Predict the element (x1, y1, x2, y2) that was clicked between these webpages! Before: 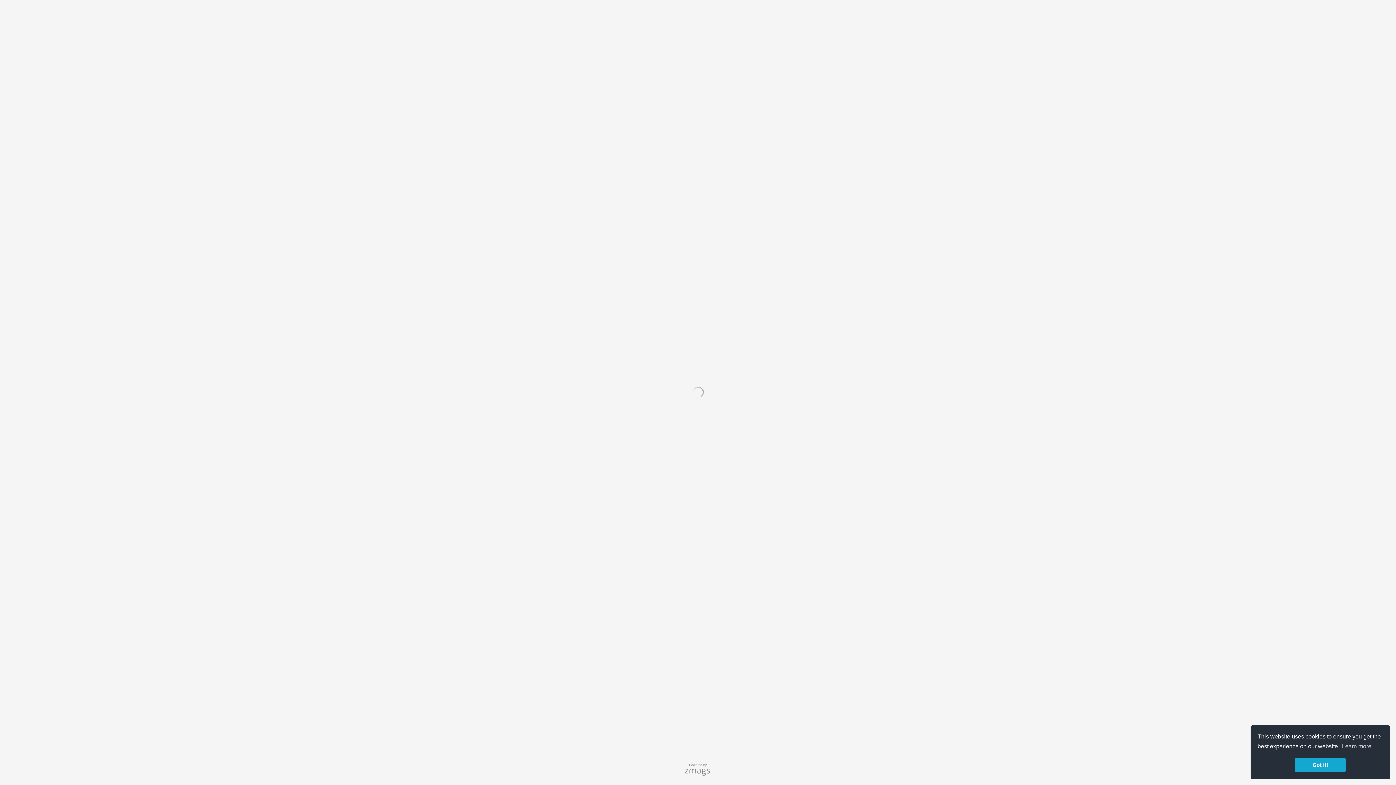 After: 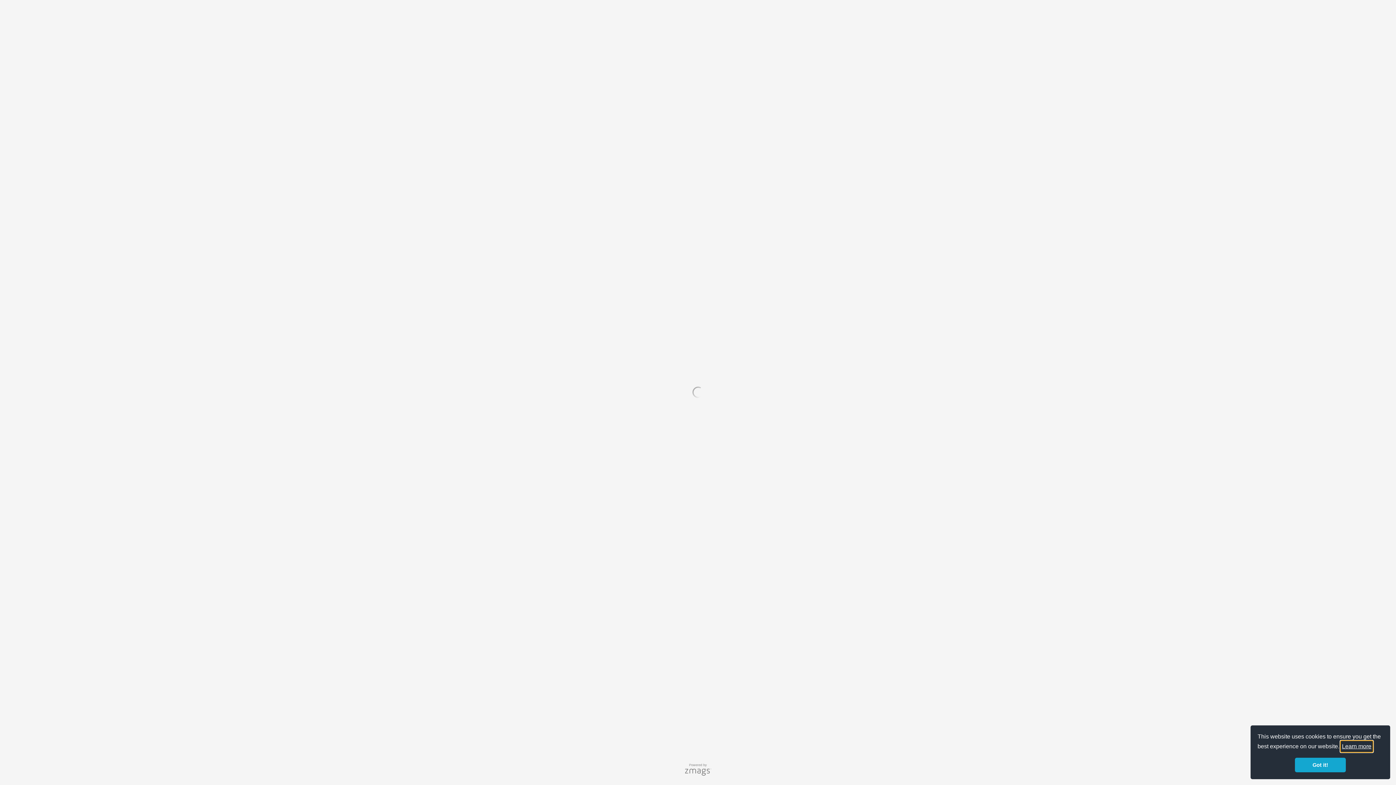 Action: label: learn more about cookies bbox: (1341, 741, 1372, 752)